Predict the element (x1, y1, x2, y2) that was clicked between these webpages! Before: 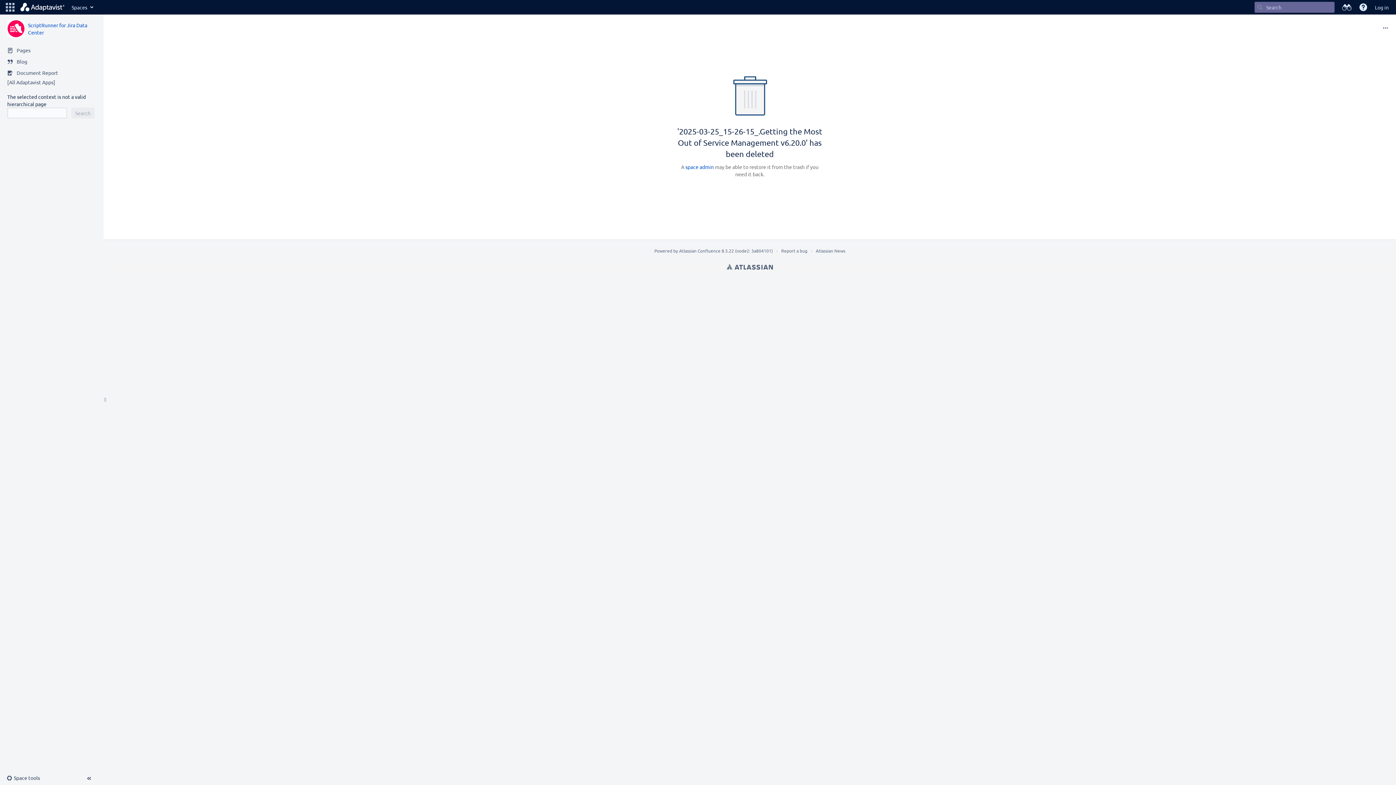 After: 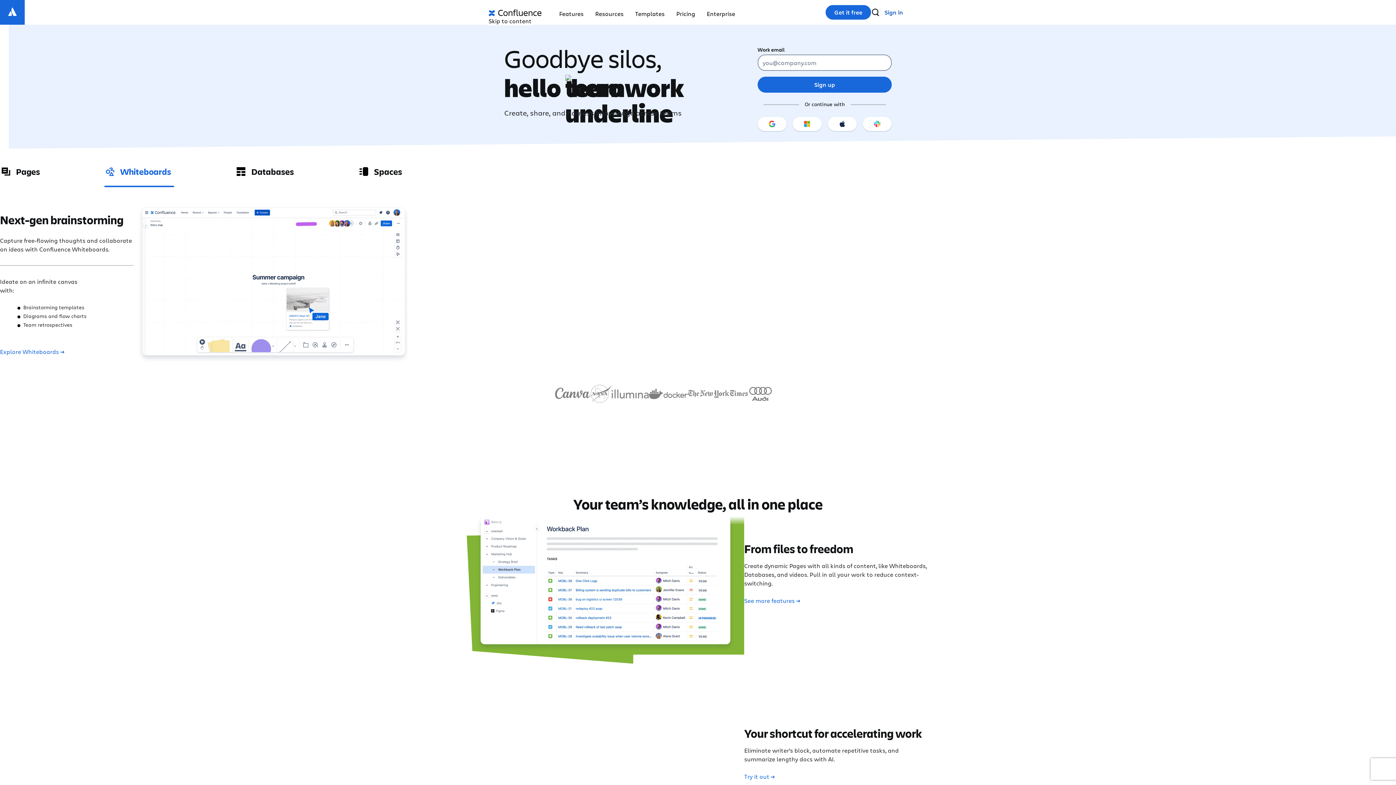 Action: bbox: (679, 248, 720, 253) label: Atlassian Confluence